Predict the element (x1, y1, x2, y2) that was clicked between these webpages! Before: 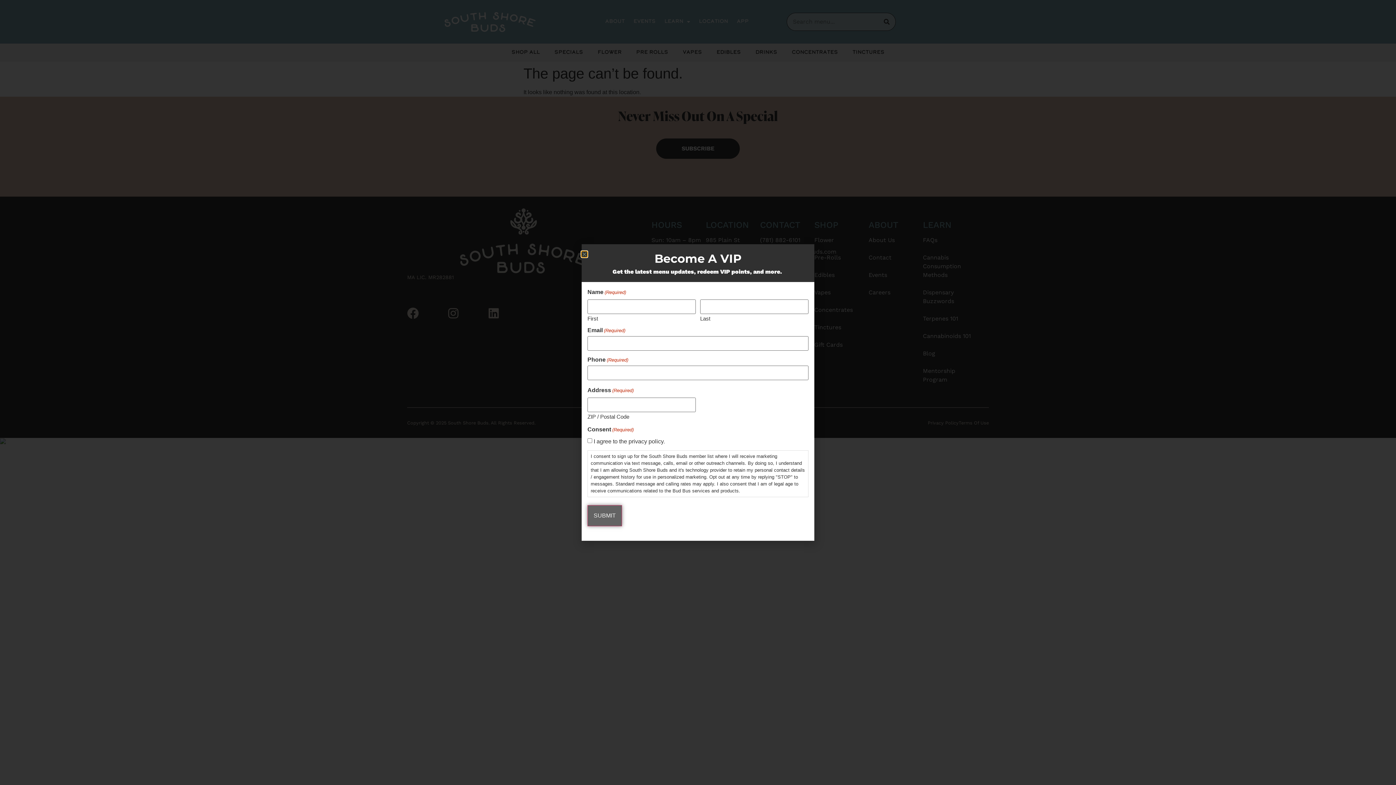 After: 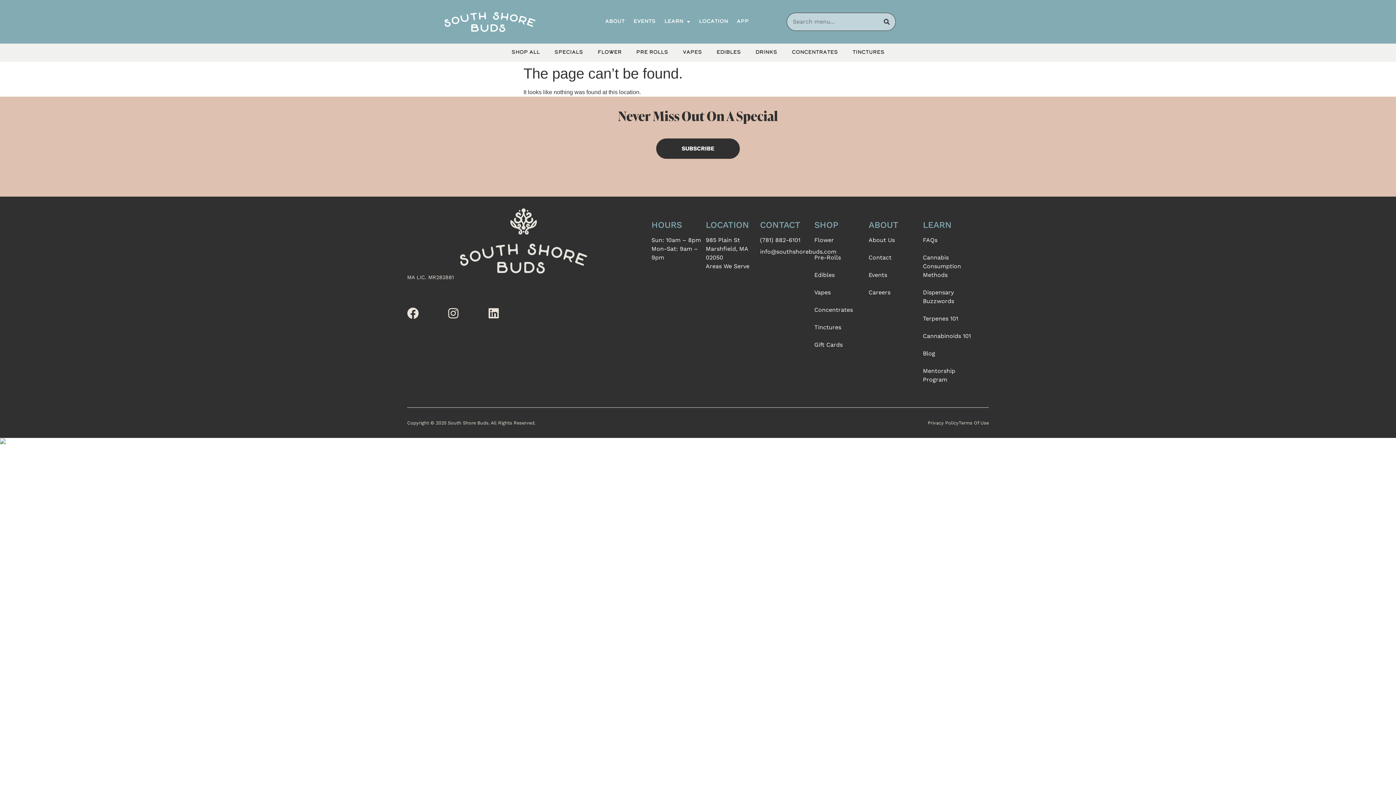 Action: bbox: (581, 251, 587, 257) label: Close